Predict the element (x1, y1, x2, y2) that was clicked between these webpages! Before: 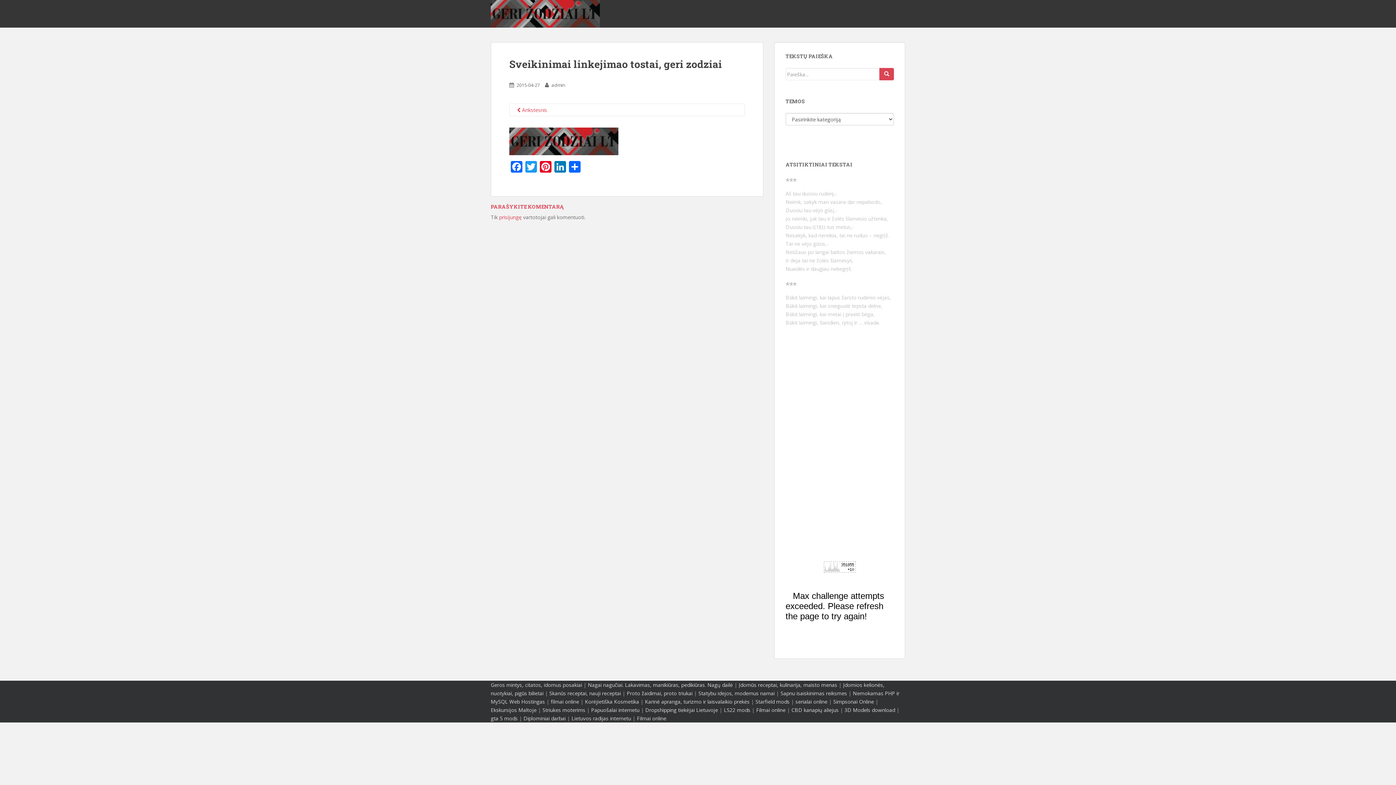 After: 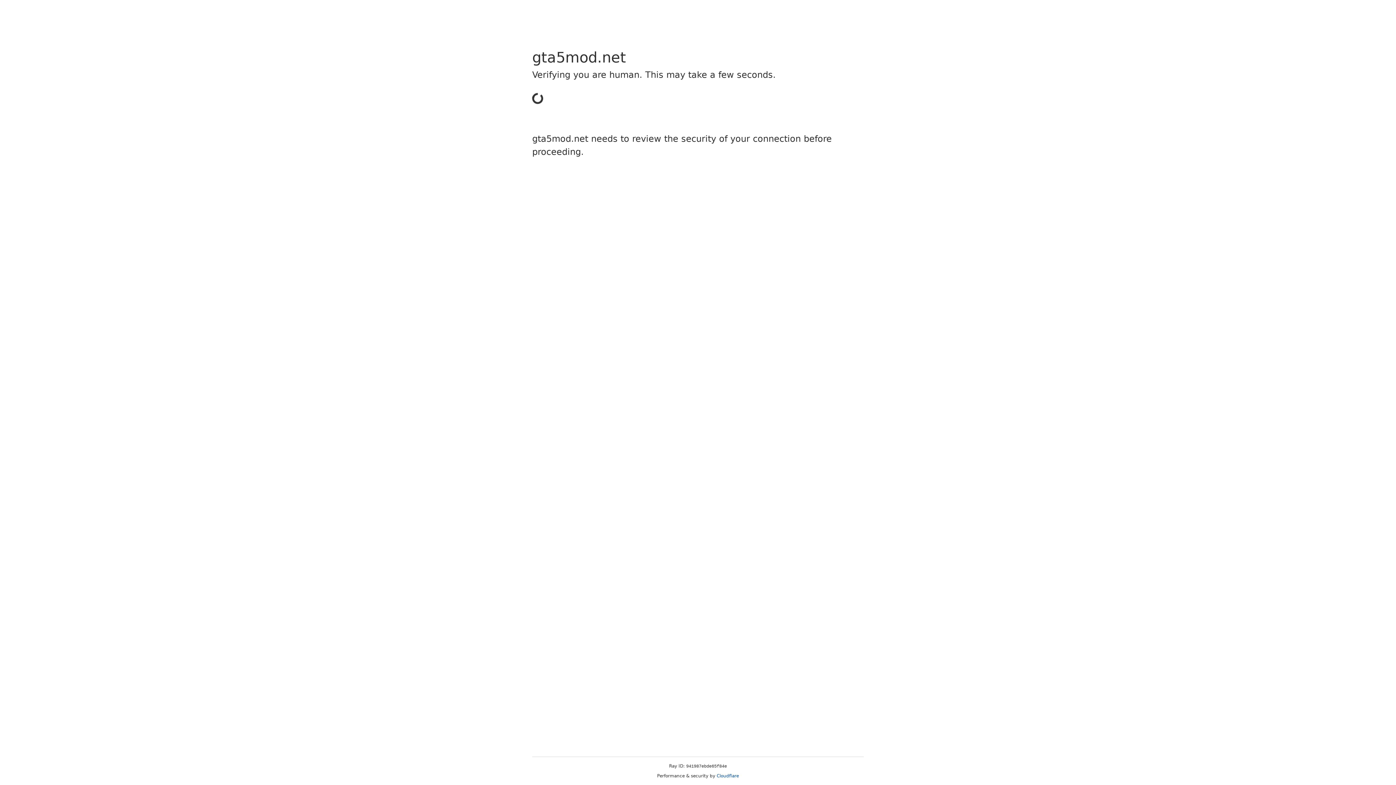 Action: bbox: (490, 715, 517, 722) label: gta 5 mods